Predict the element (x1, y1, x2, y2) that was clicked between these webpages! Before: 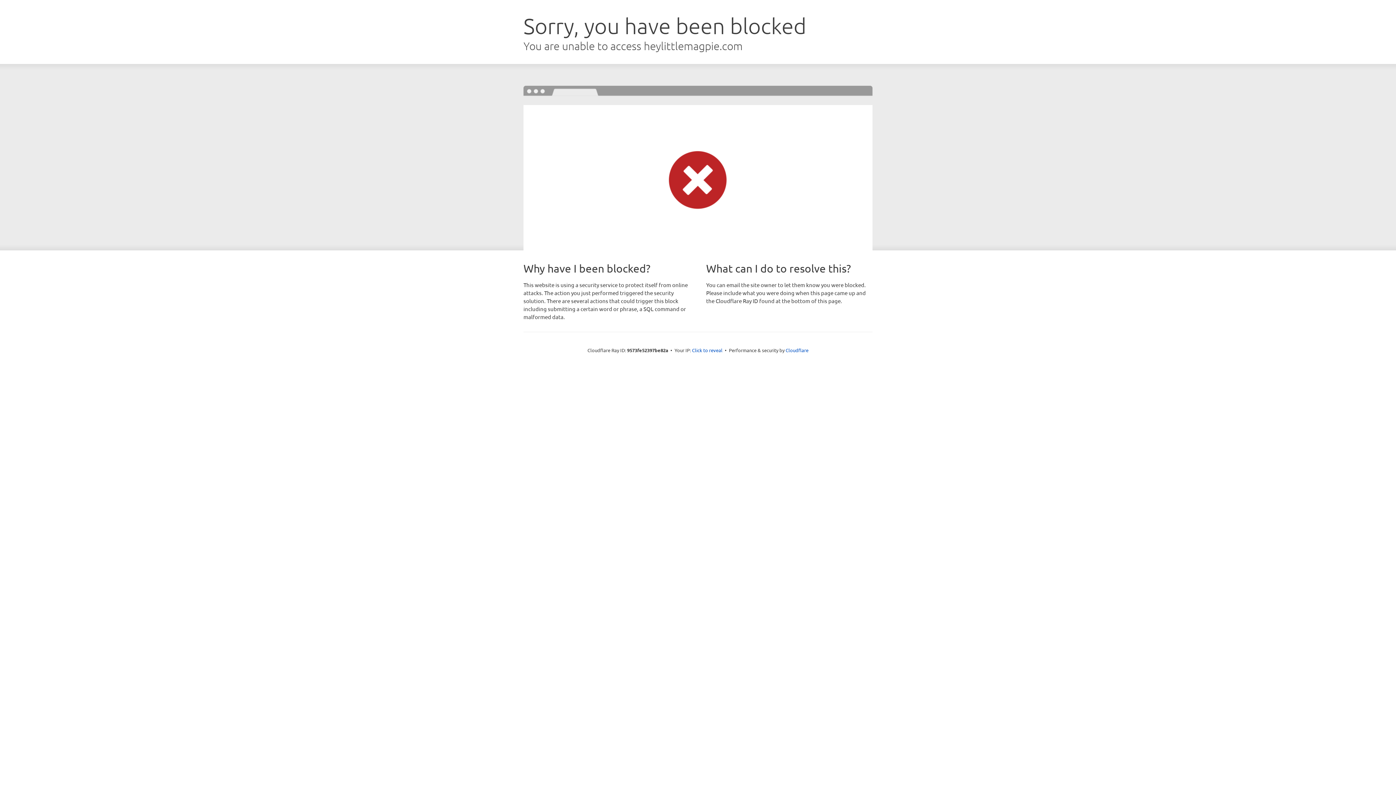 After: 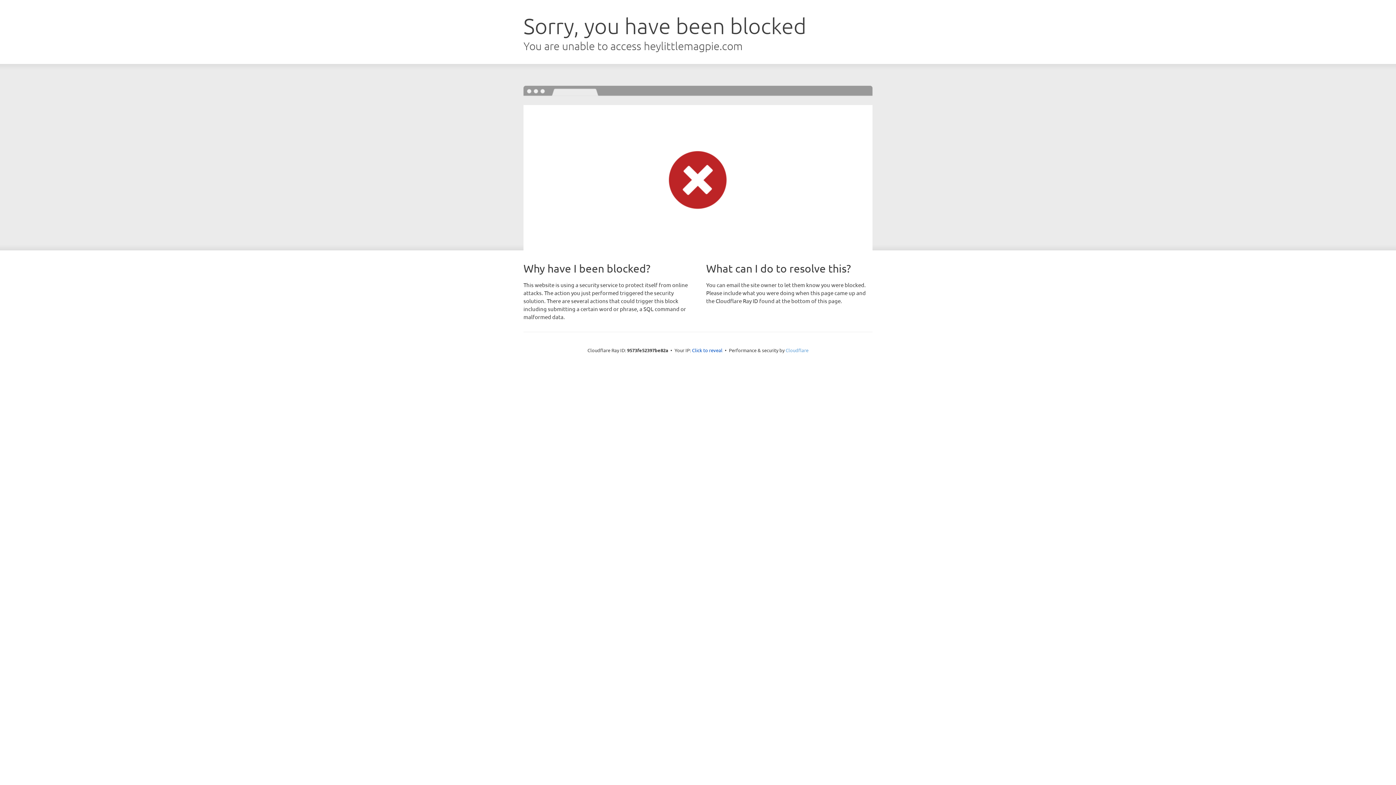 Action: bbox: (785, 347, 808, 353) label: Cloudflare